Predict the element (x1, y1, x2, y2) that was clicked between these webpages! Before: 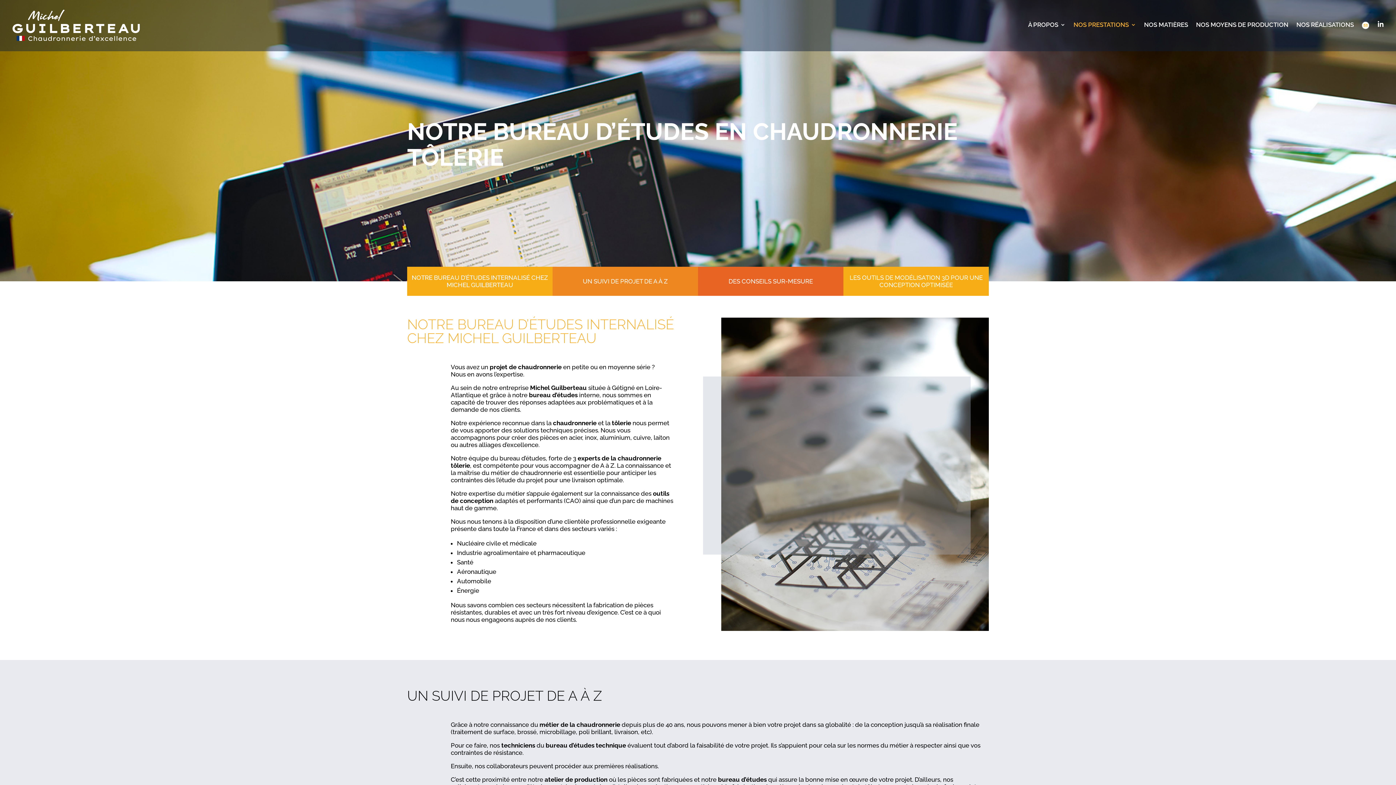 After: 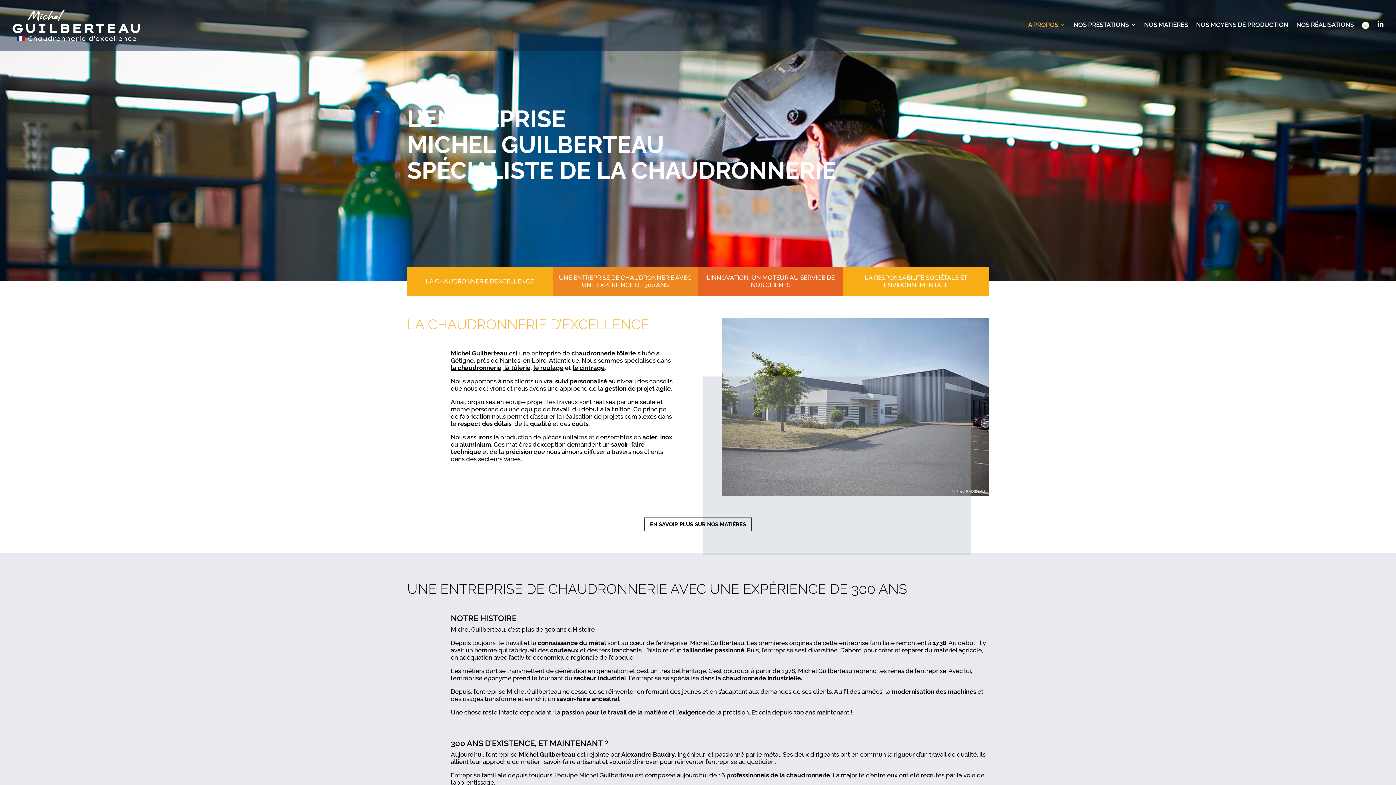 Action: label: À PROPOS bbox: (1028, 22, 1065, 49)